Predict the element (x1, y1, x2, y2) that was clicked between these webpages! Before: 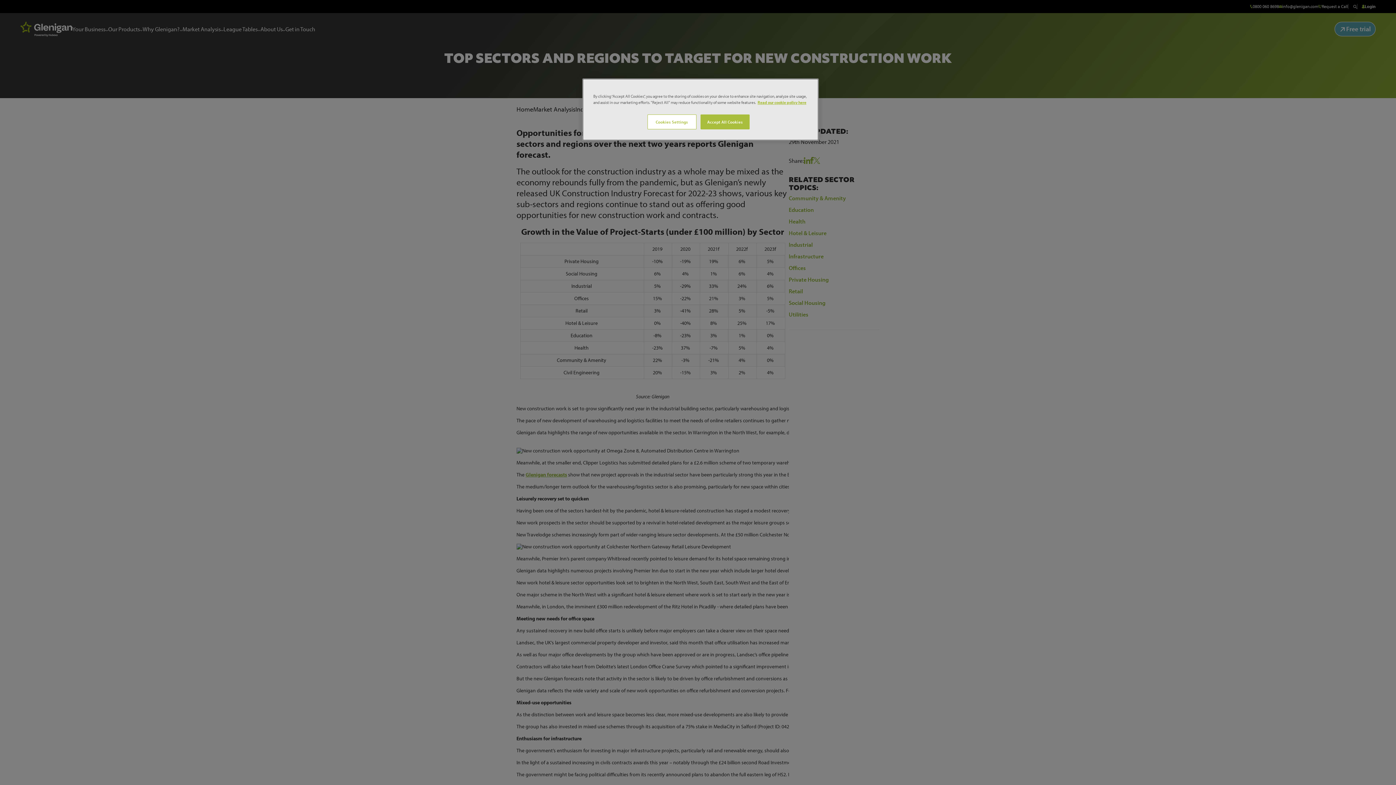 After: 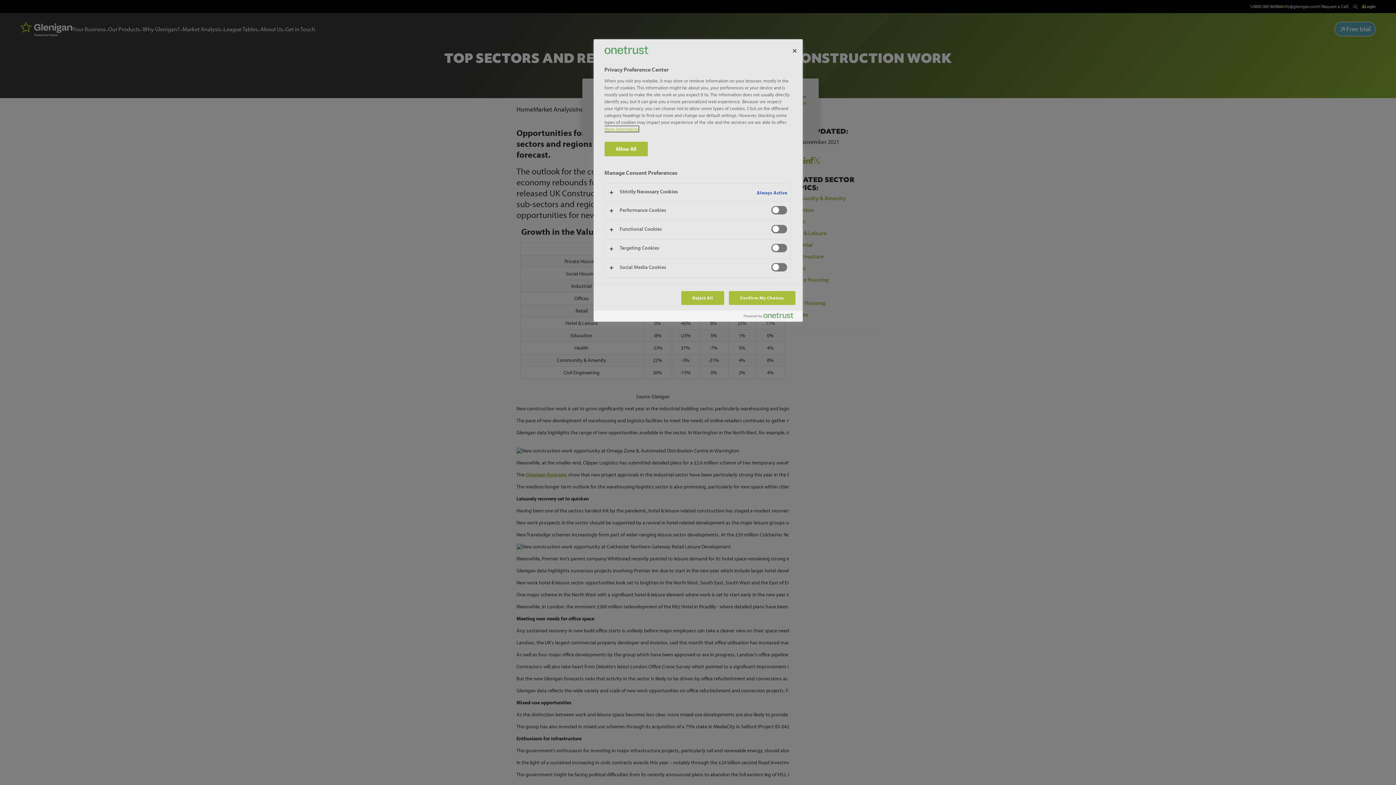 Action: bbox: (647, 114, 696, 129) label: Cookies Settings